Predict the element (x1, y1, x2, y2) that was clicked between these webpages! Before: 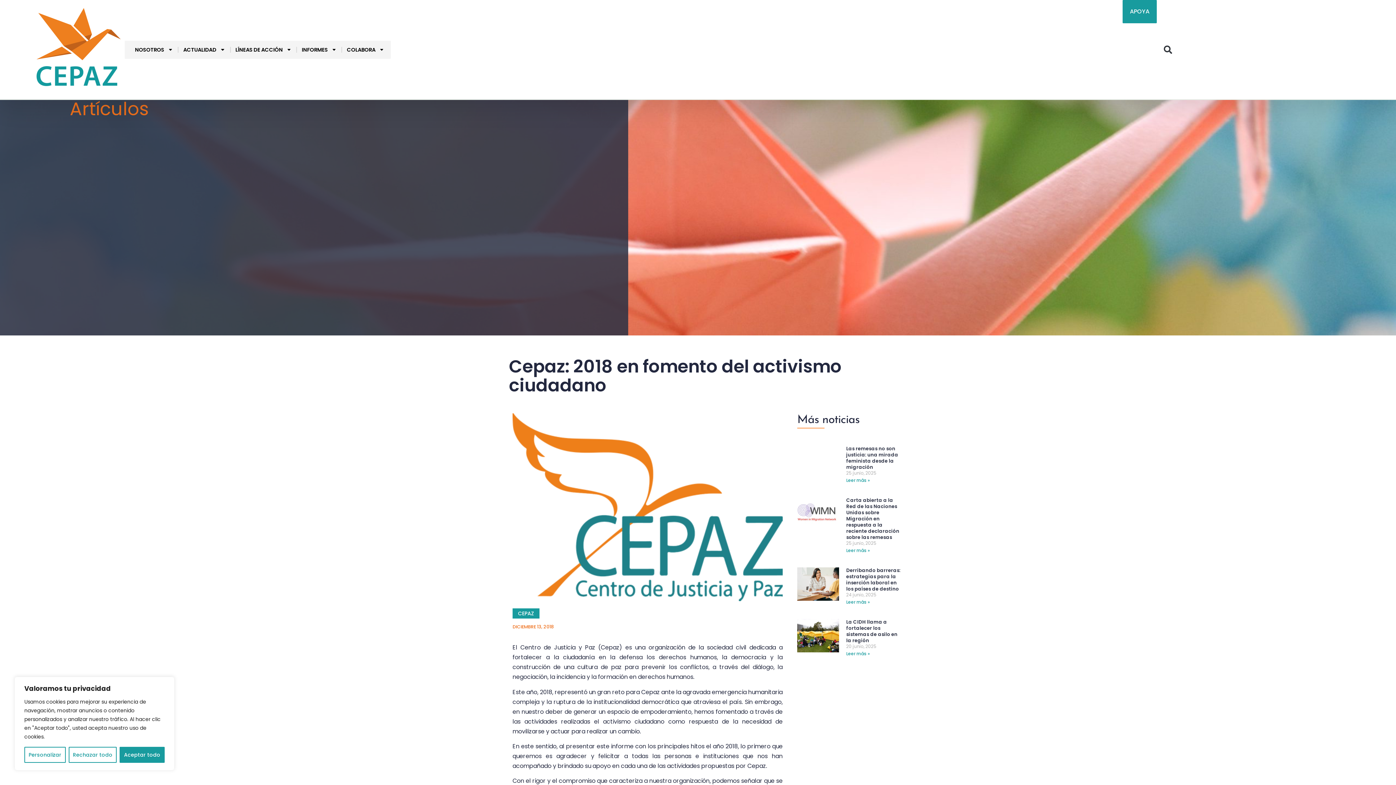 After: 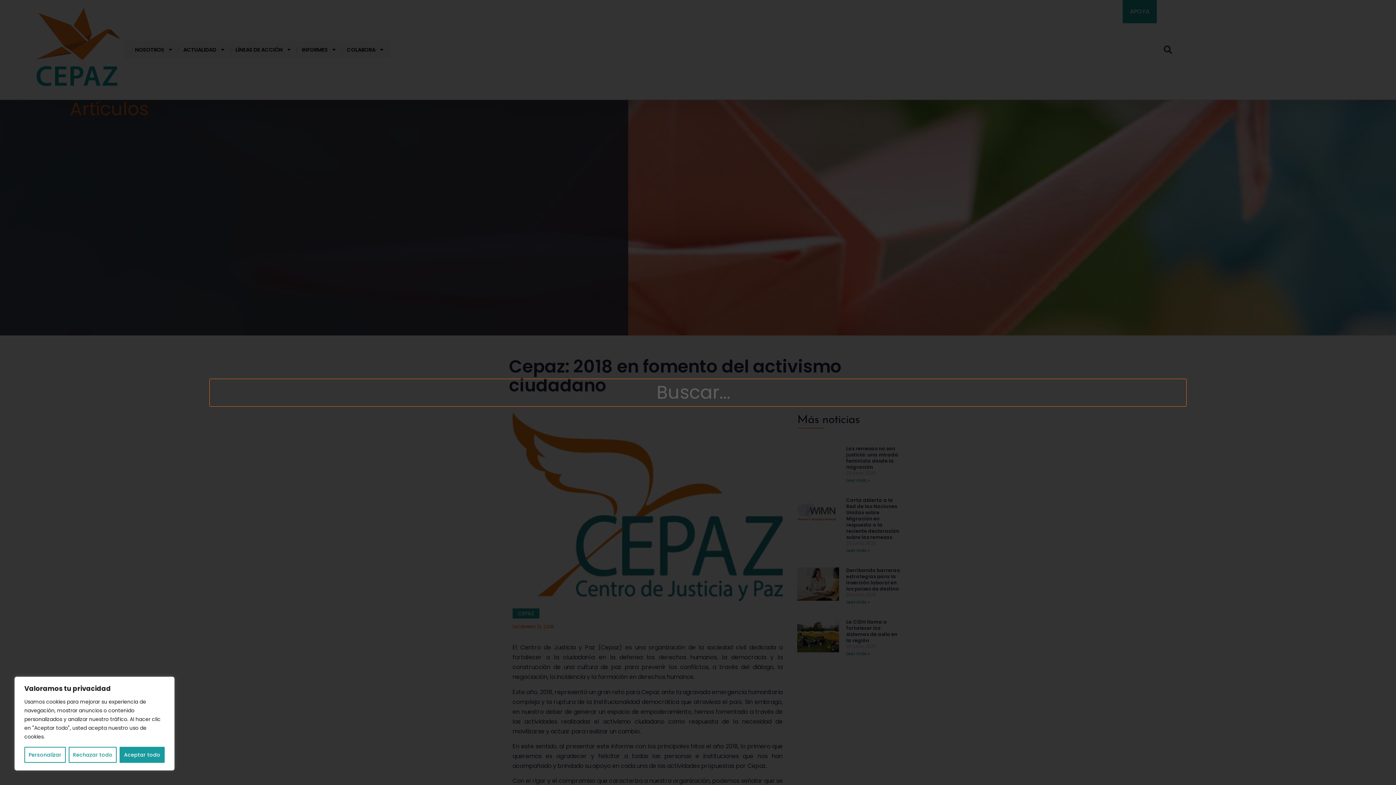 Action: bbox: (1169, 41, 1186, 58) label: Buscar